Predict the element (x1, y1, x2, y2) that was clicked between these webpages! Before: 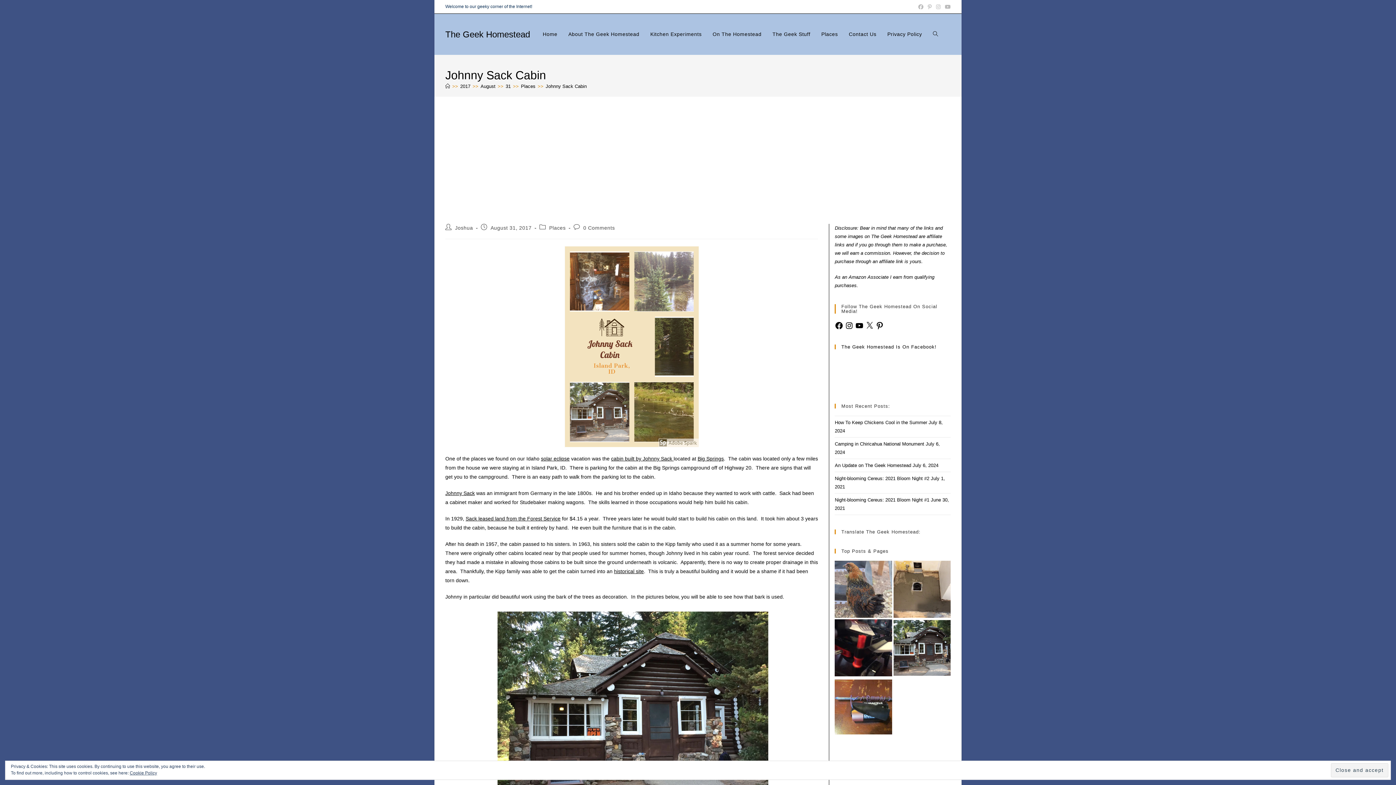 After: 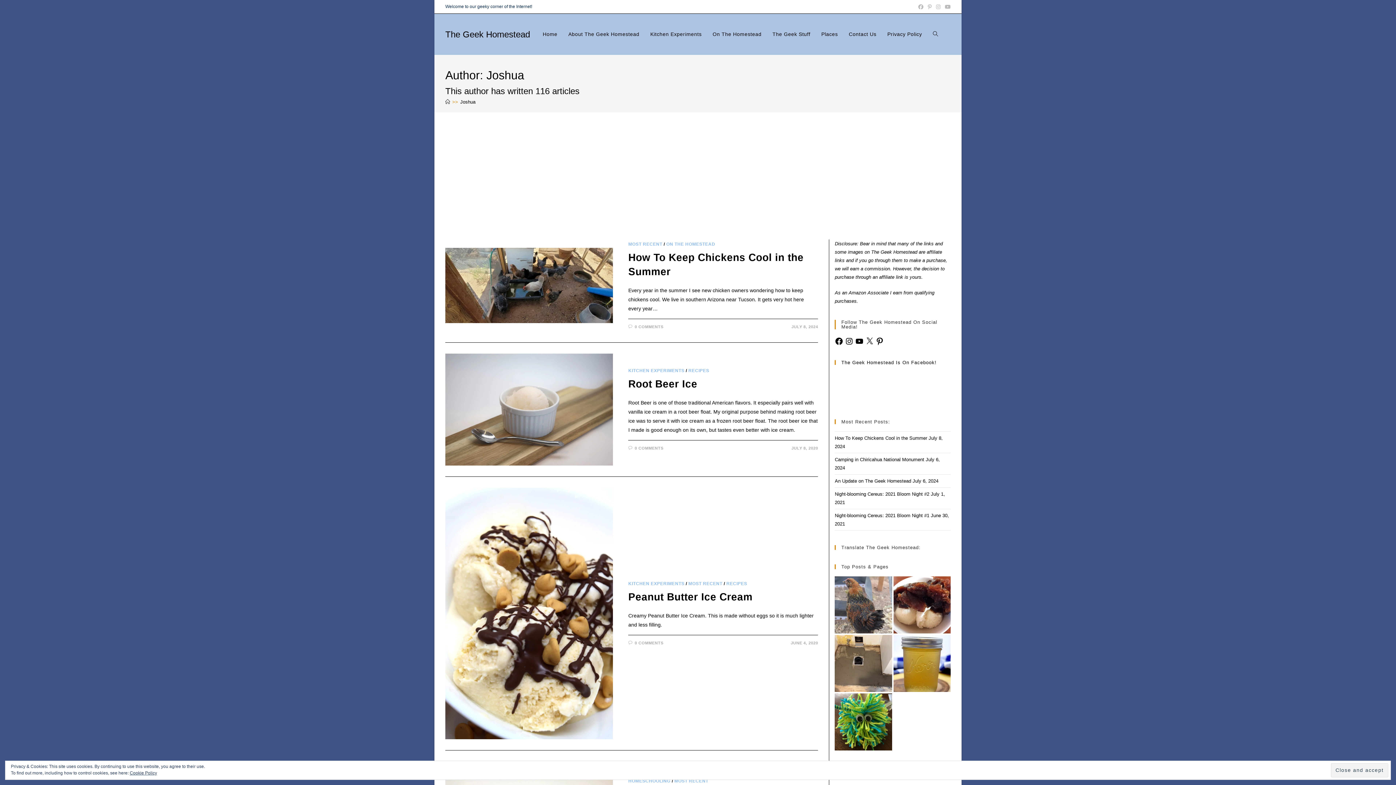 Action: bbox: (455, 225, 473, 230) label: Joshua